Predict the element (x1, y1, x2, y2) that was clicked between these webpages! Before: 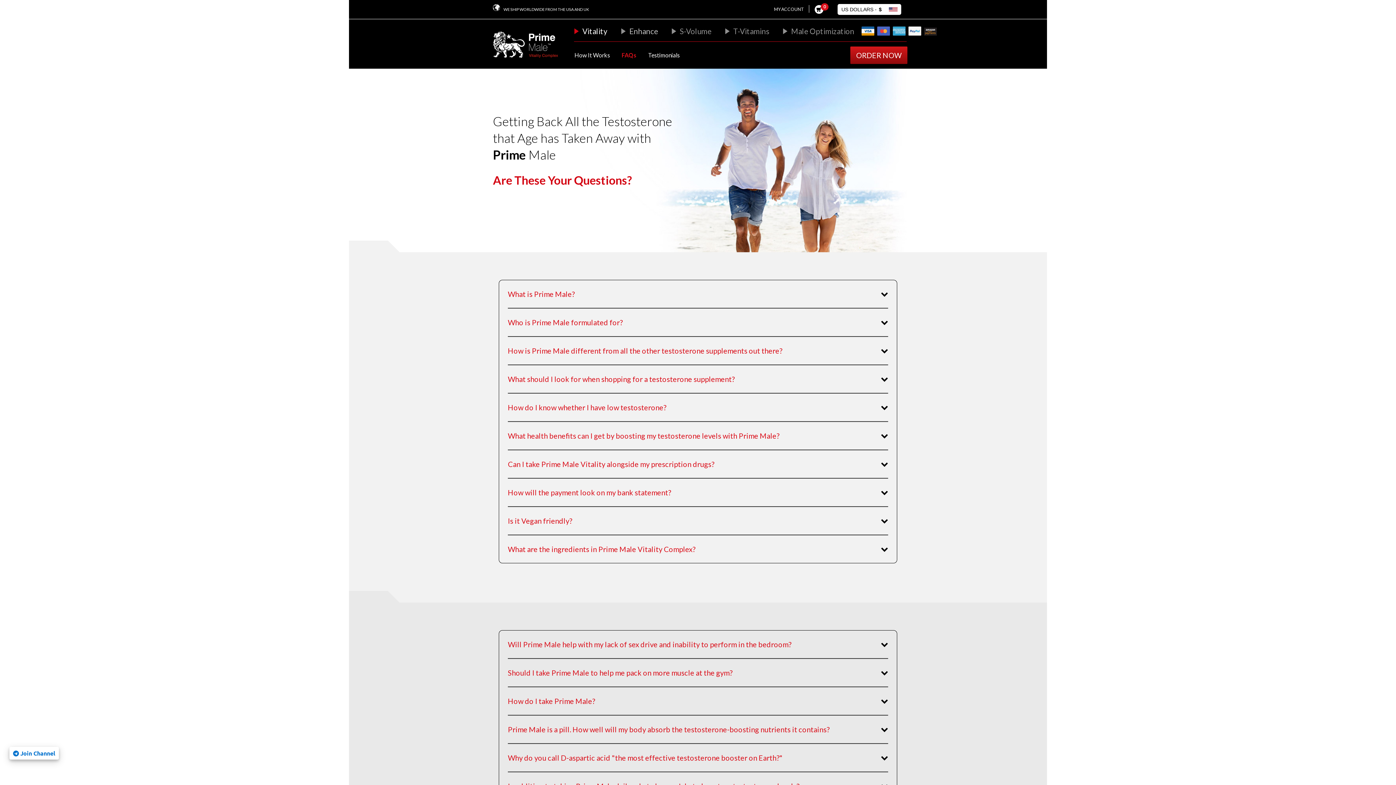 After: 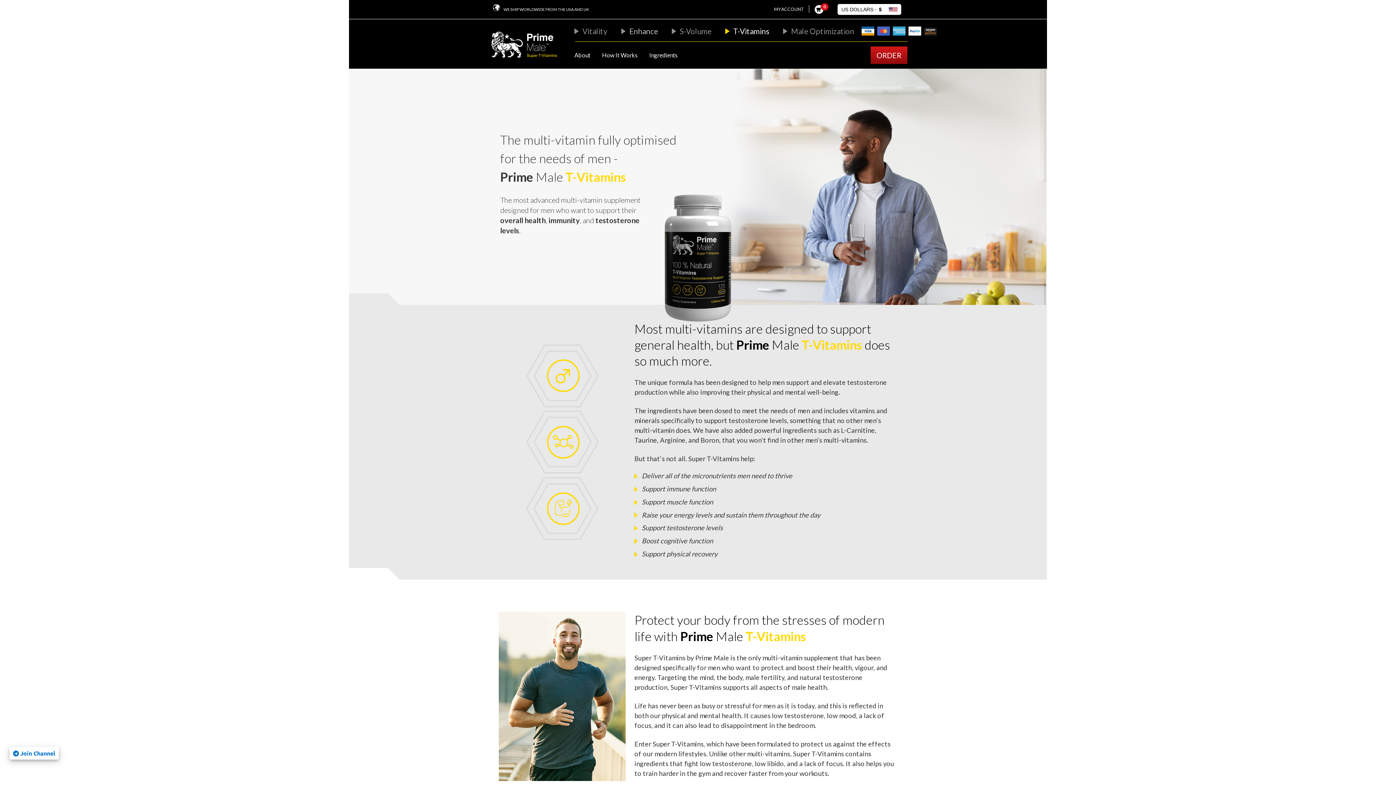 Action: label: T-Vitamins bbox: (718, 24, 776, 37)